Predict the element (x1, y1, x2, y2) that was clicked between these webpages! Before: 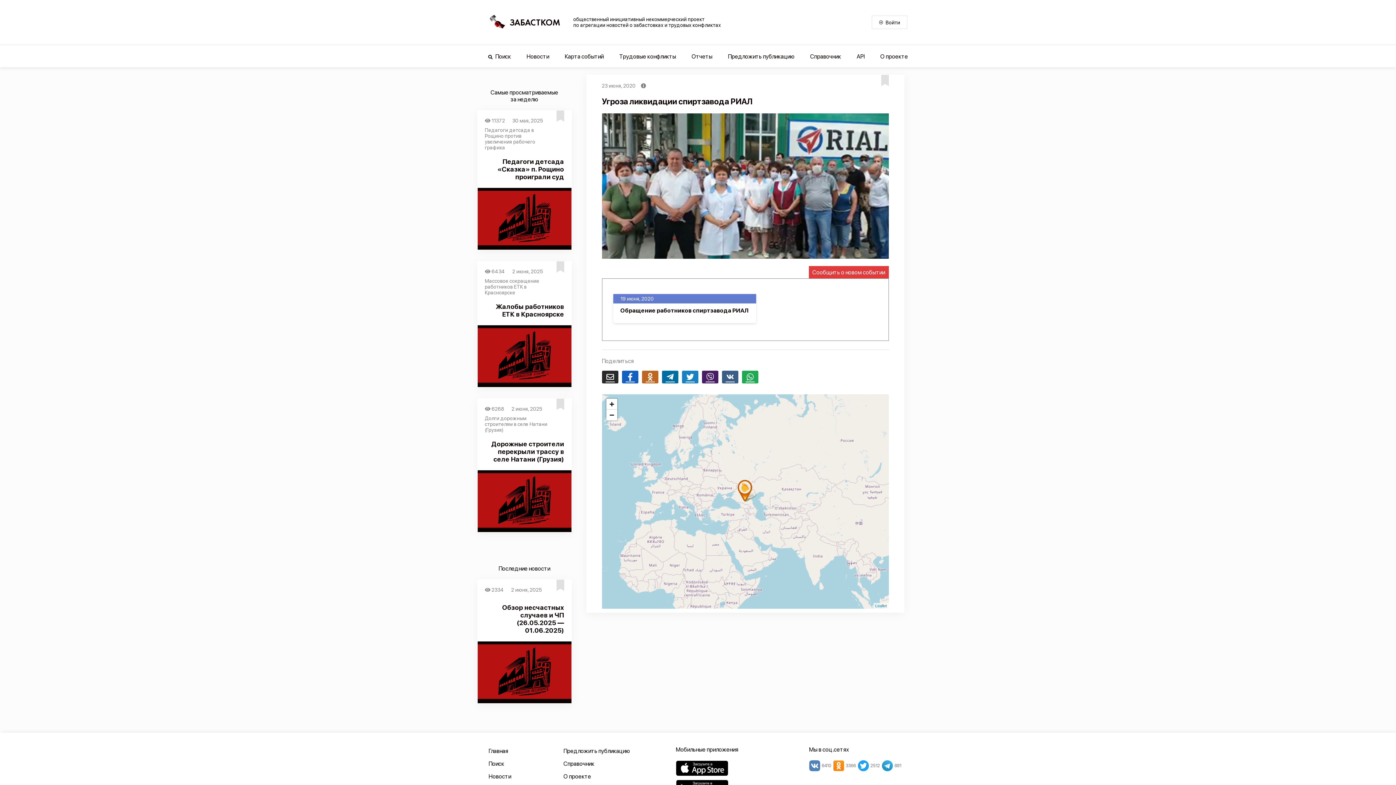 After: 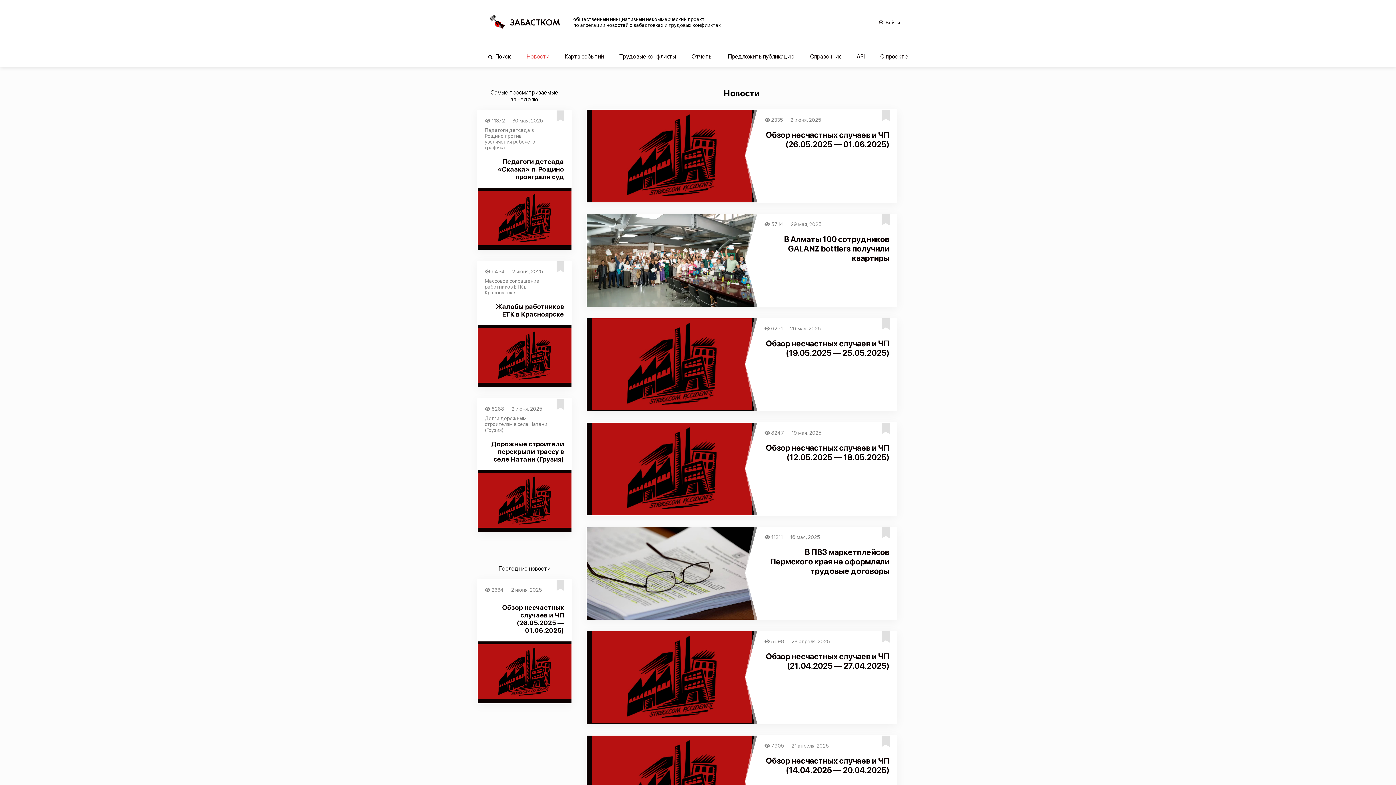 Action: label: Новости bbox: (488, 773, 511, 780)